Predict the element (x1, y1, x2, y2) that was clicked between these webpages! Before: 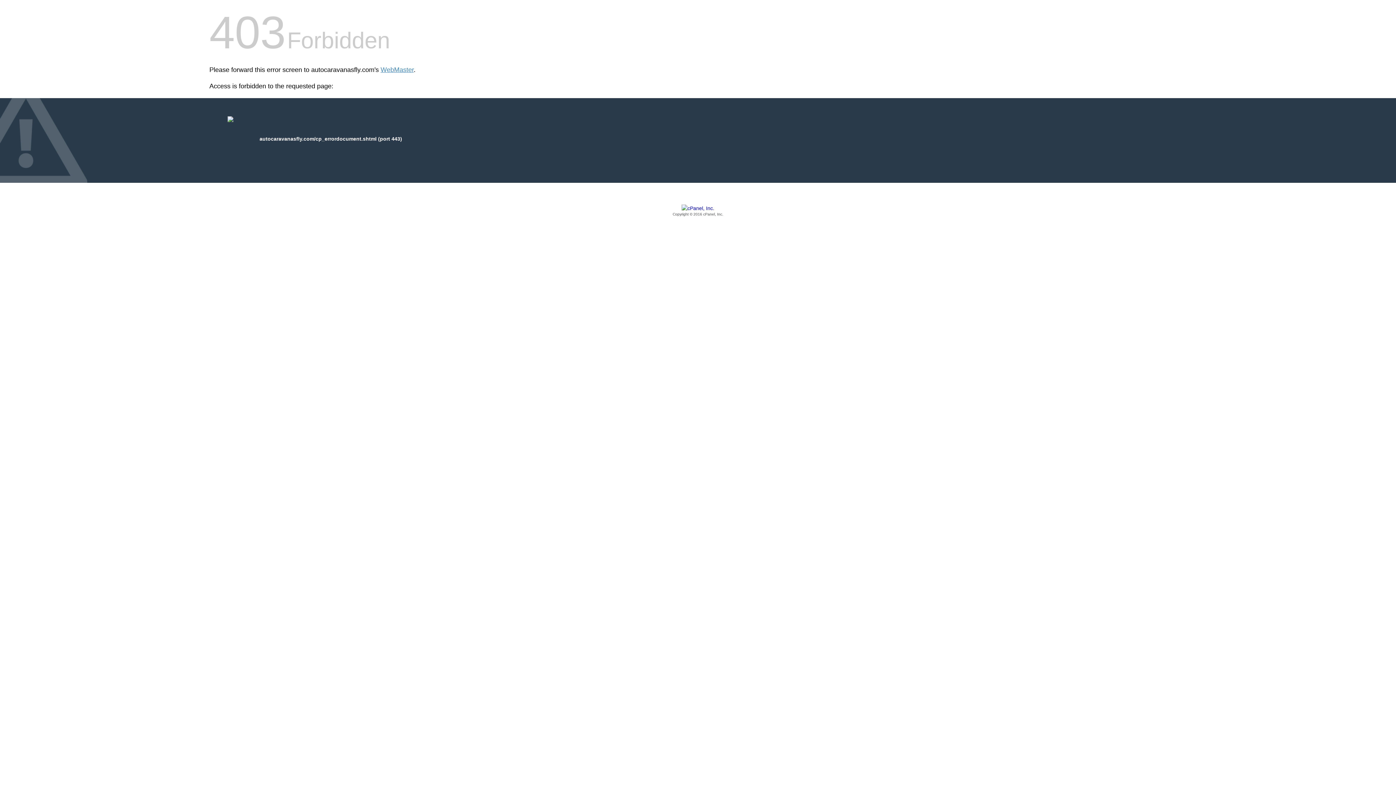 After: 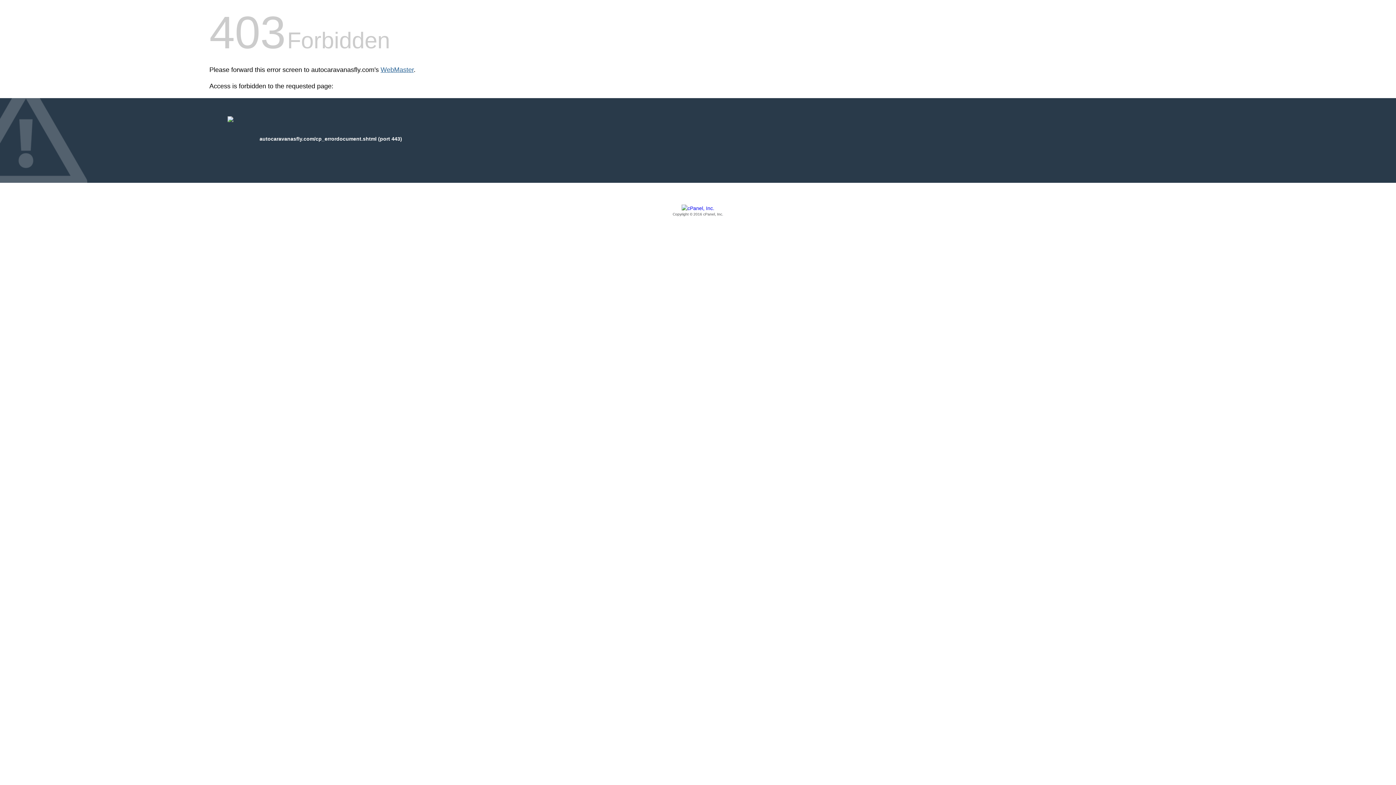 Action: bbox: (380, 66, 413, 73) label: WebMaster